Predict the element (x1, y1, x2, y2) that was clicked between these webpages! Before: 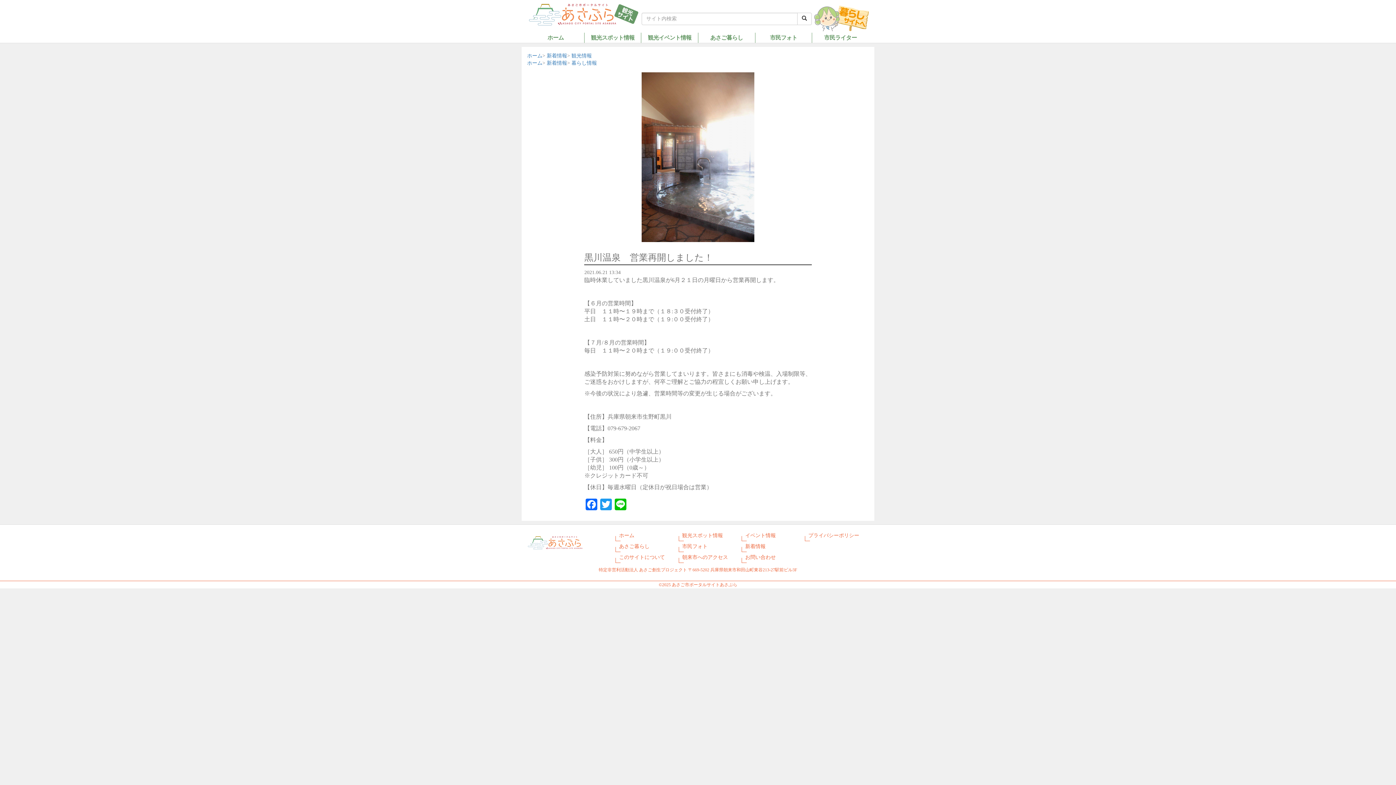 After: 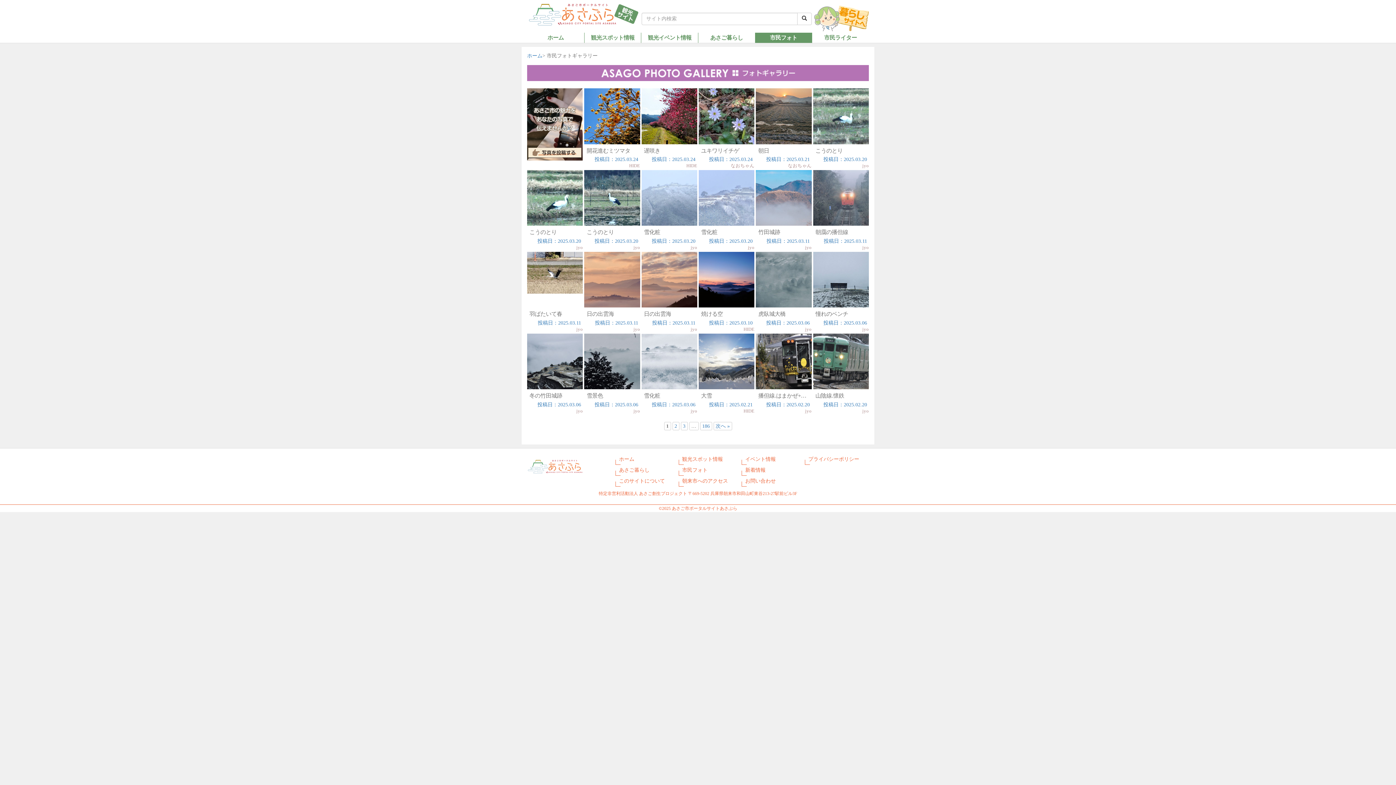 Action: bbox: (678, 541, 711, 552) label: 市民フォト